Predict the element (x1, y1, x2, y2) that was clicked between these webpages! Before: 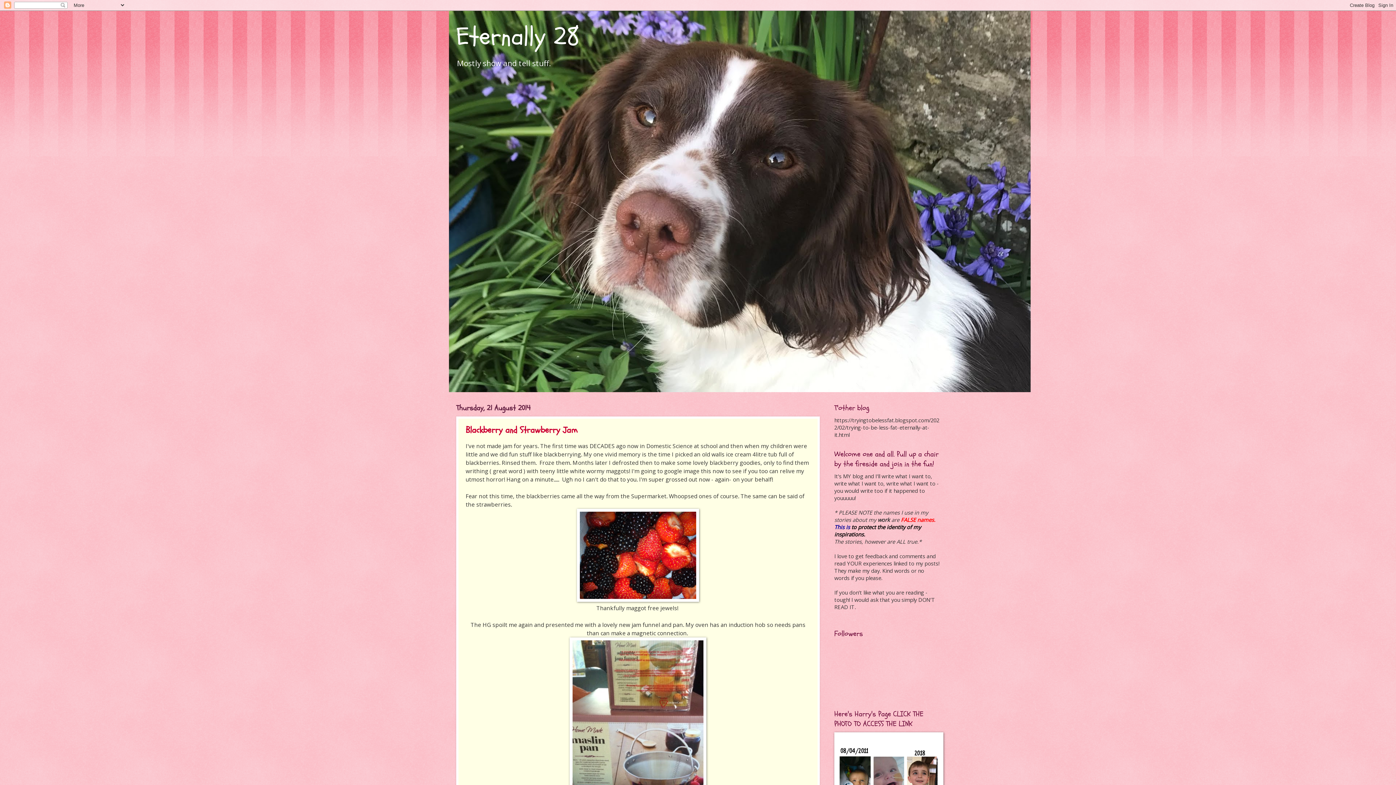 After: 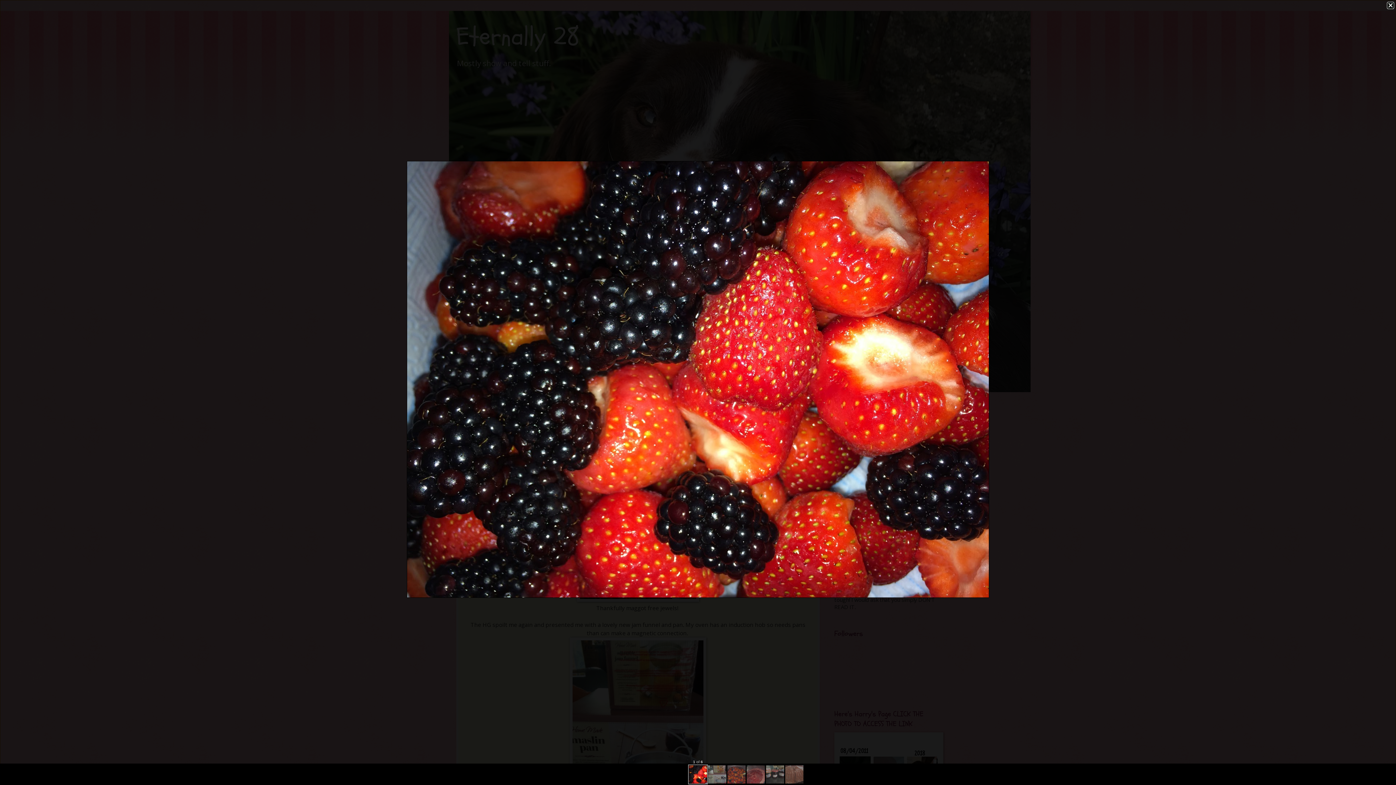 Action: bbox: (577, 595, 699, 603)